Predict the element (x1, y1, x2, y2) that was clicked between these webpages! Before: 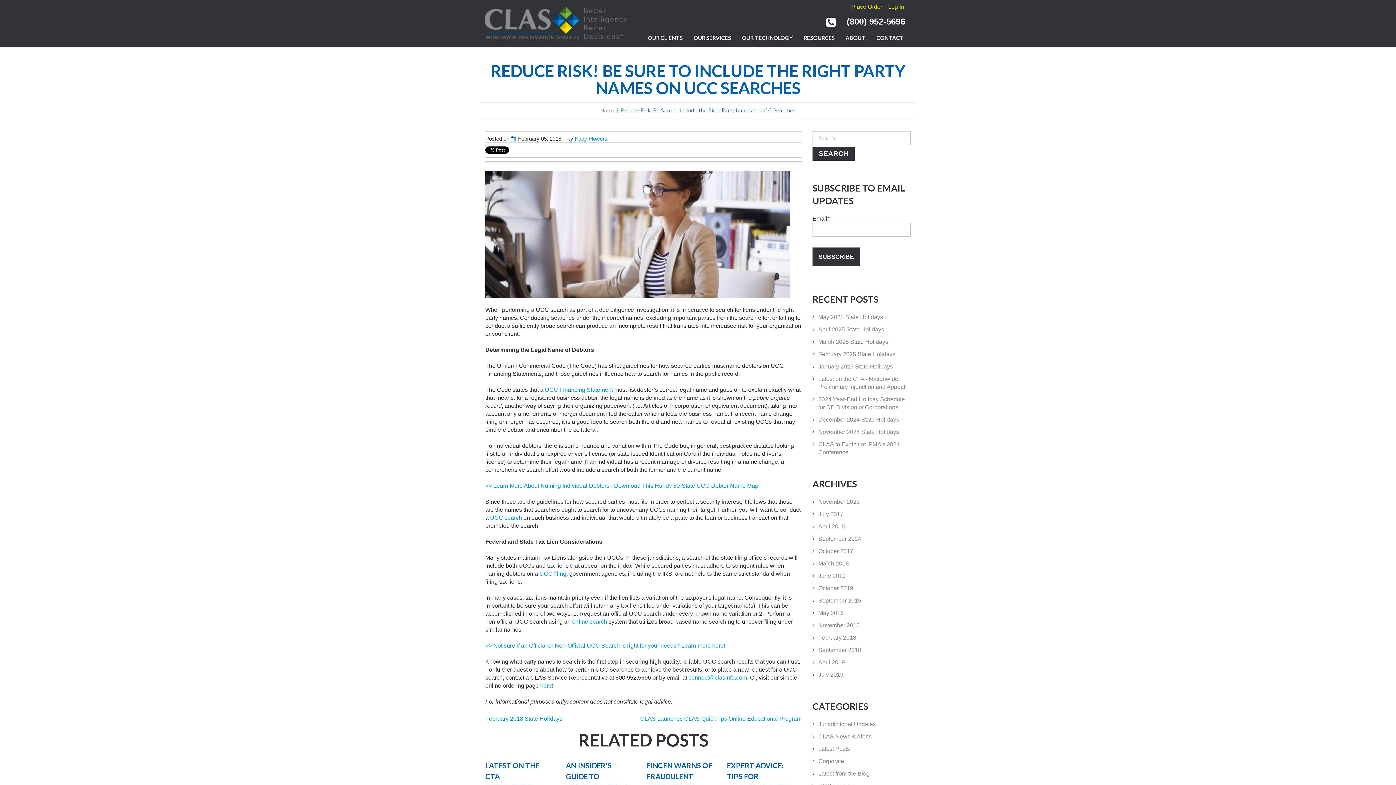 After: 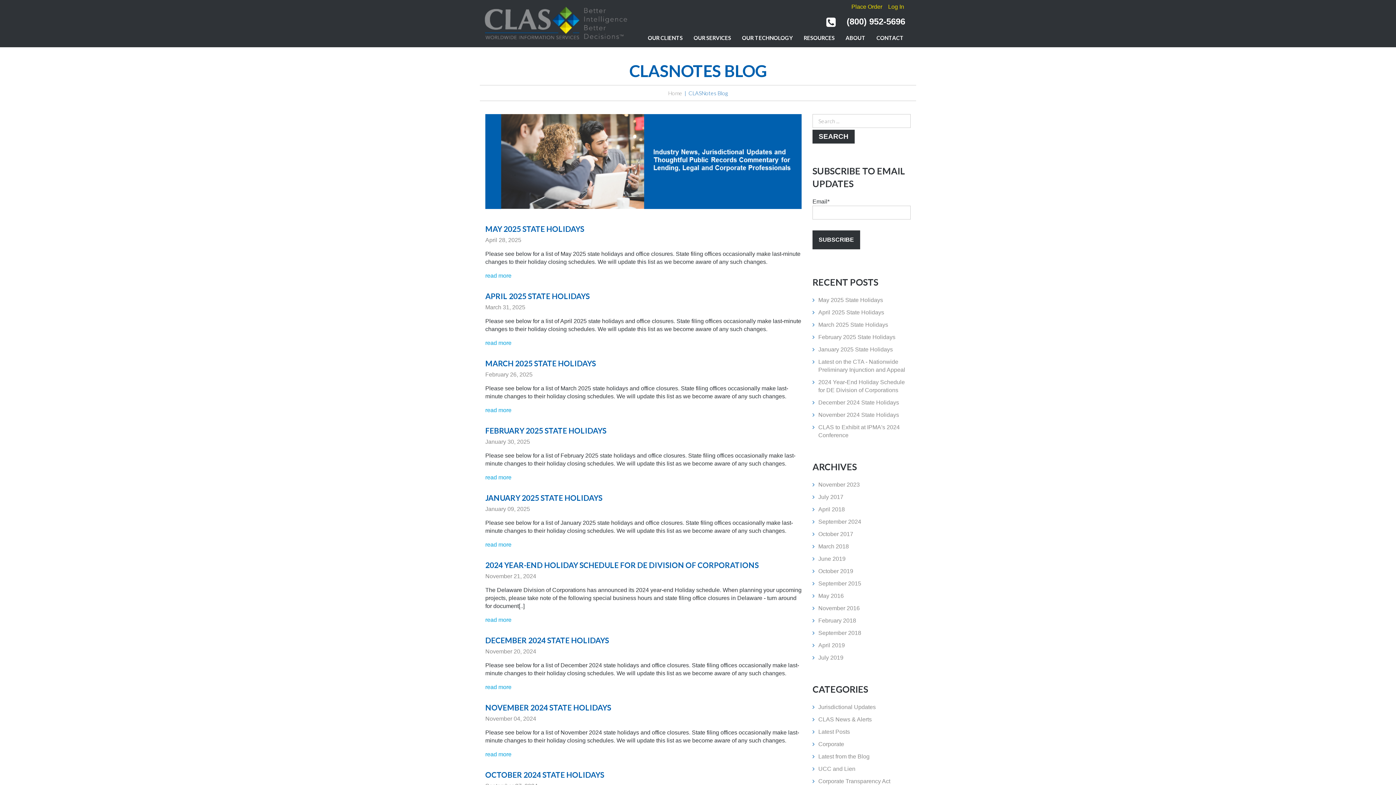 Action: label: Jurisdictional Updates bbox: (818, 721, 875, 727)